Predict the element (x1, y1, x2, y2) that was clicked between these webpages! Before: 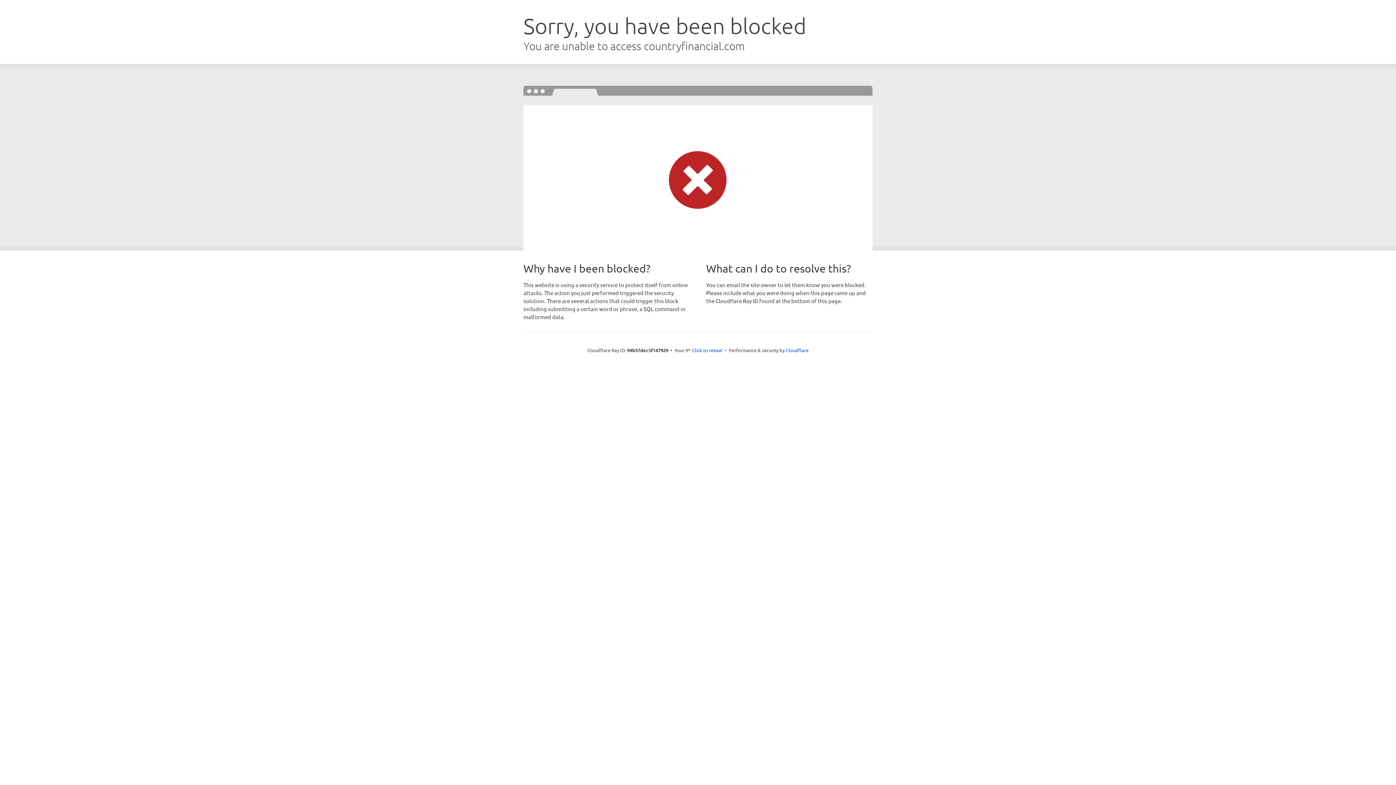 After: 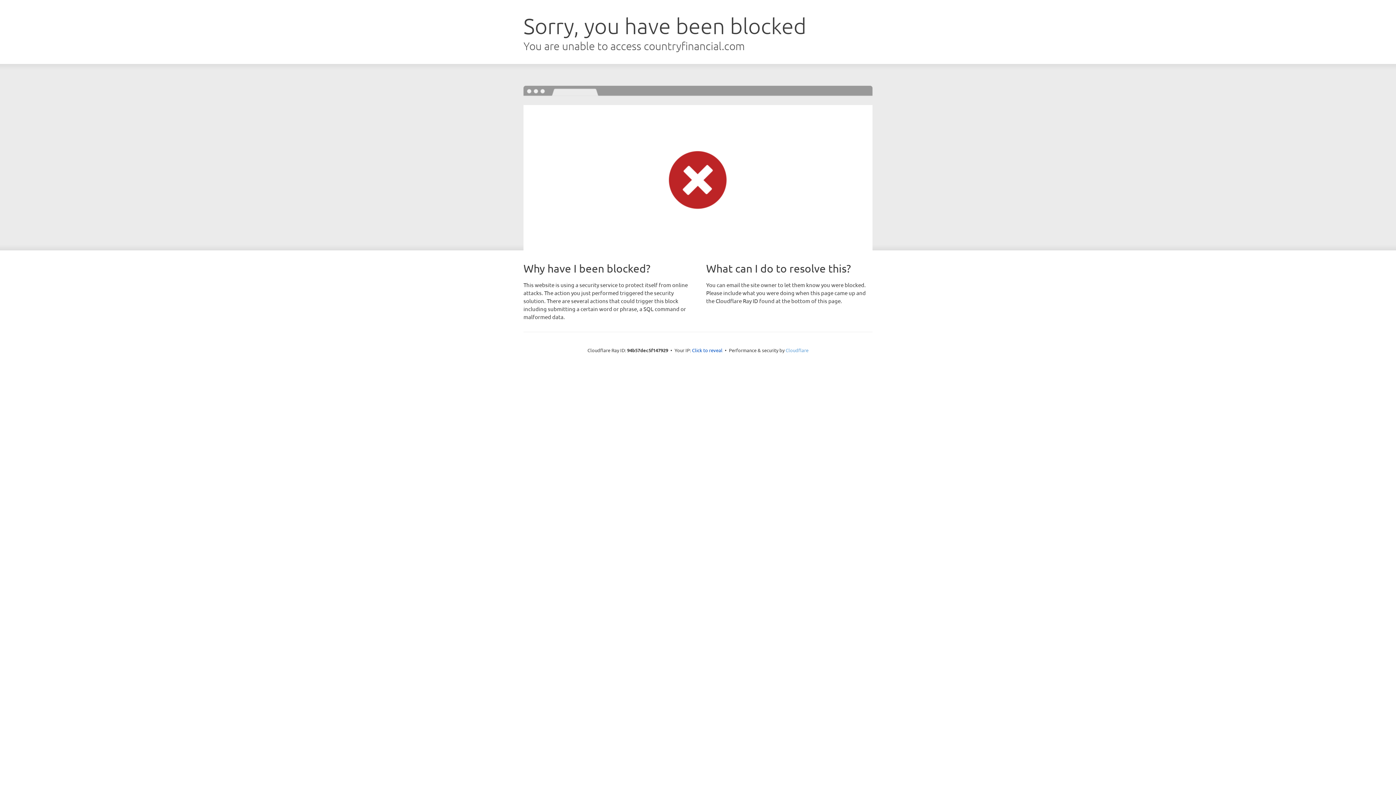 Action: bbox: (785, 347, 808, 353) label: Cloudflare